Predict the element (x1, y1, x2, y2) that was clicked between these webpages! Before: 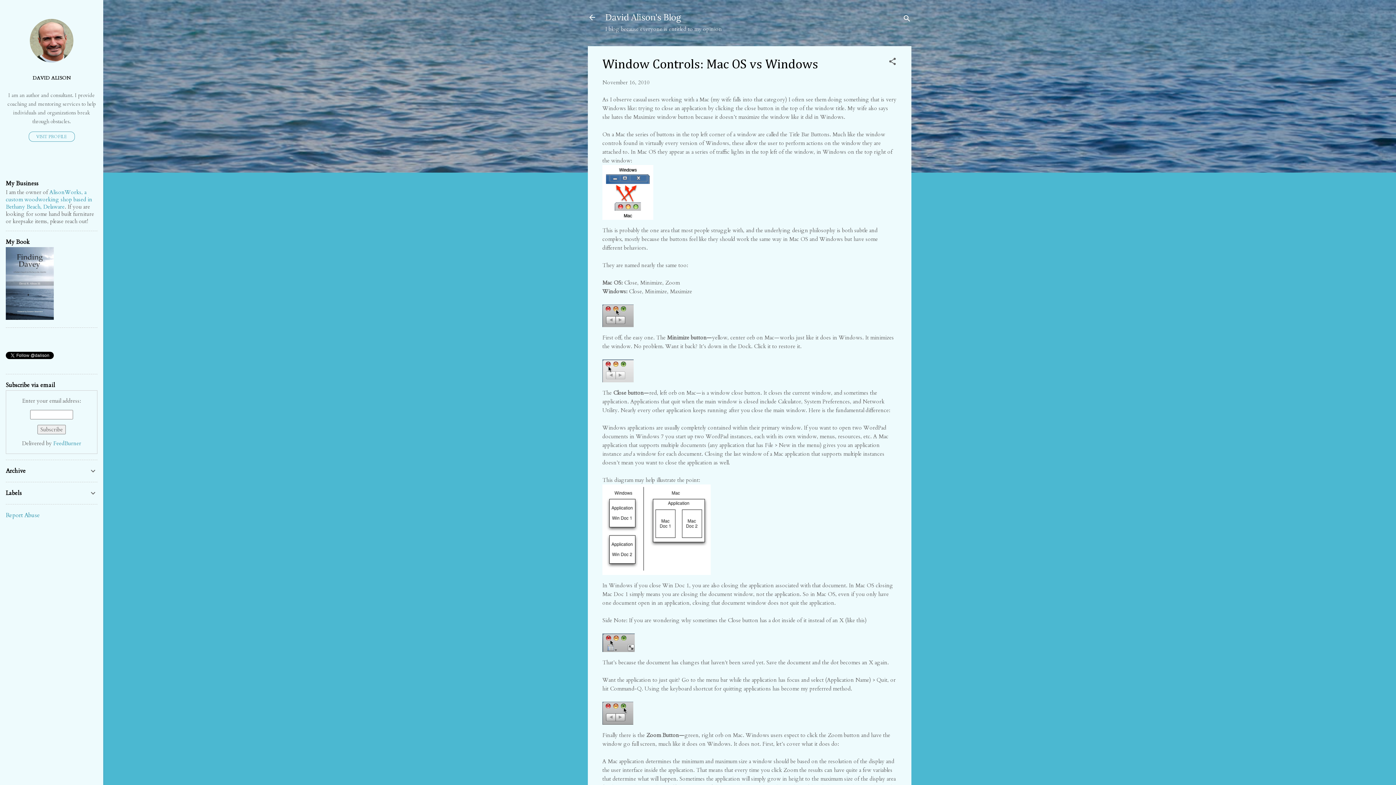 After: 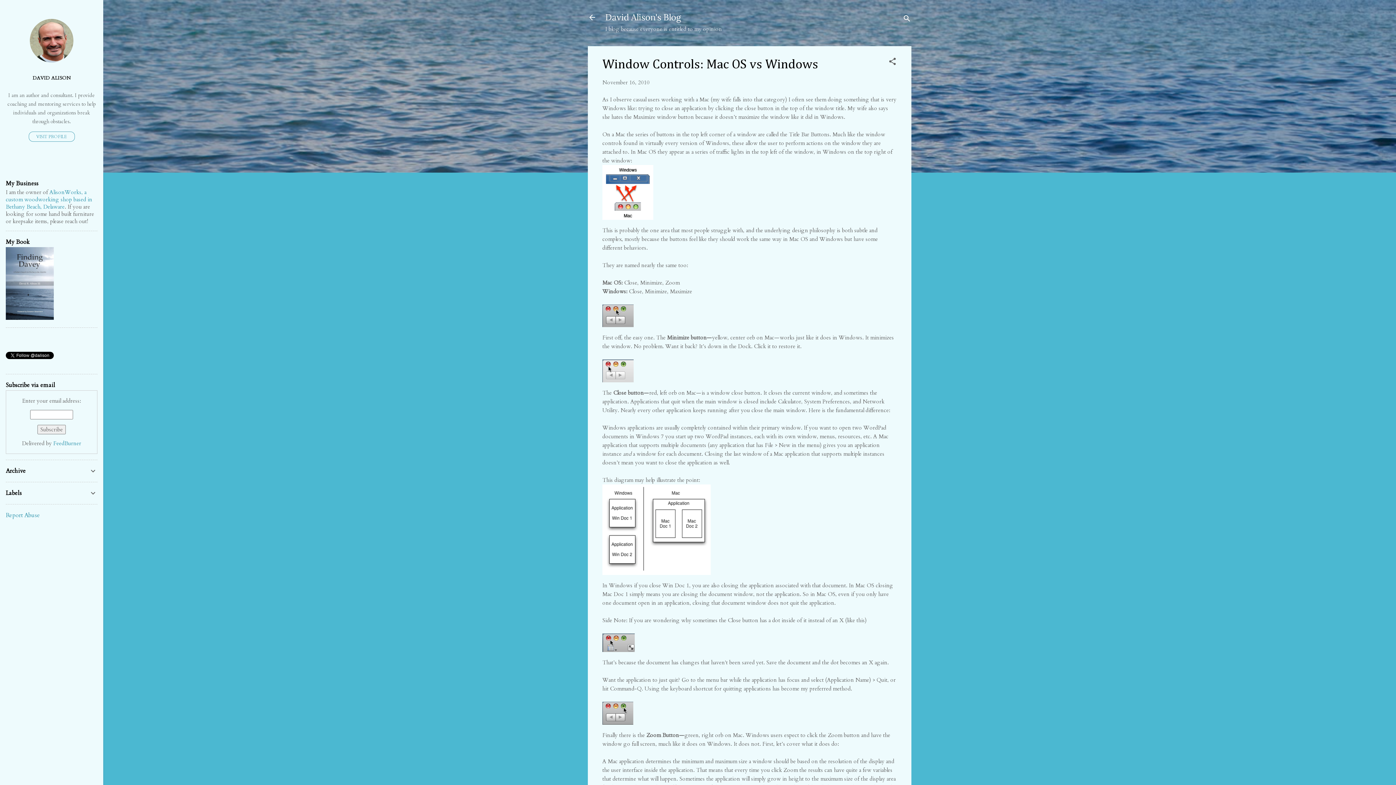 Action: label: AlisonWorks, a custom woodworking shop based in Bethany Beach, Delaware bbox: (5, 188, 92, 210)